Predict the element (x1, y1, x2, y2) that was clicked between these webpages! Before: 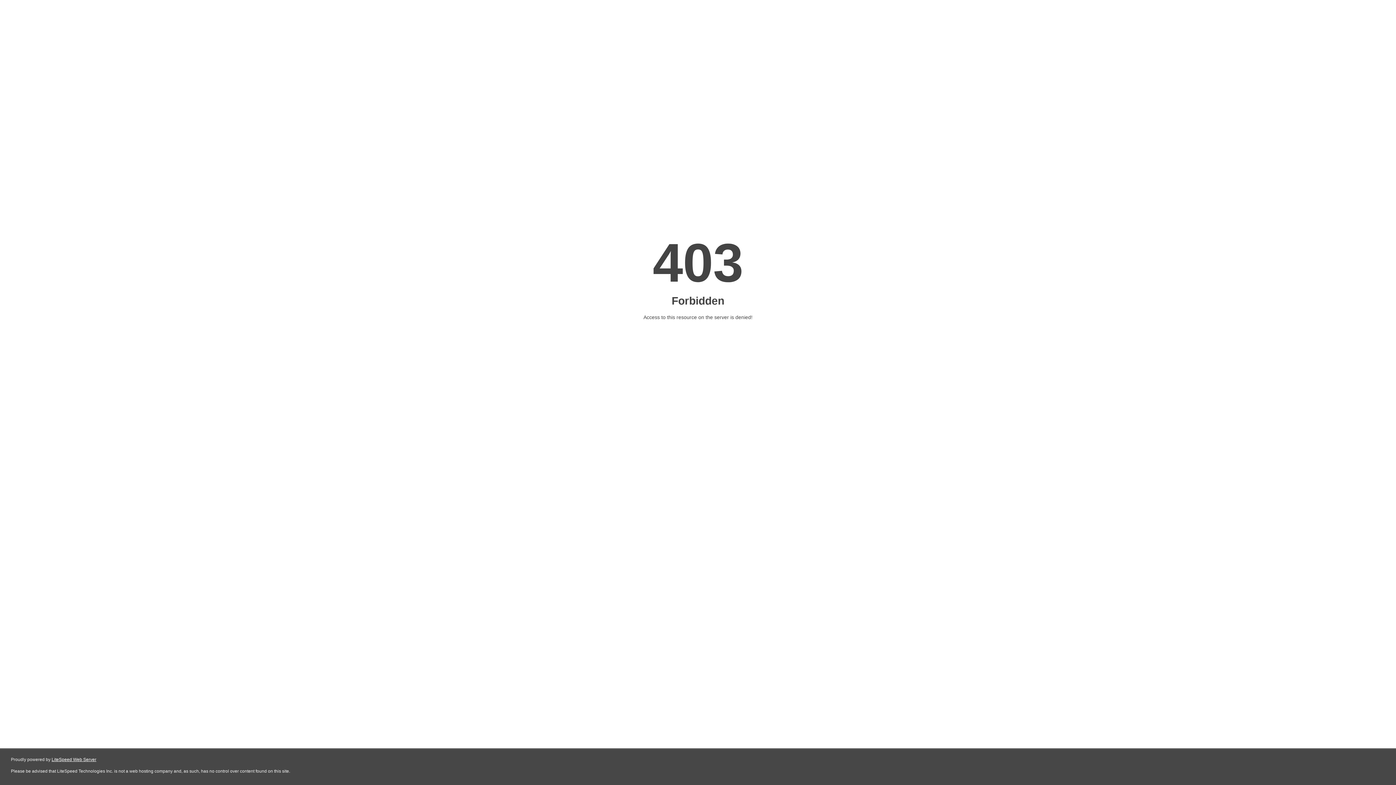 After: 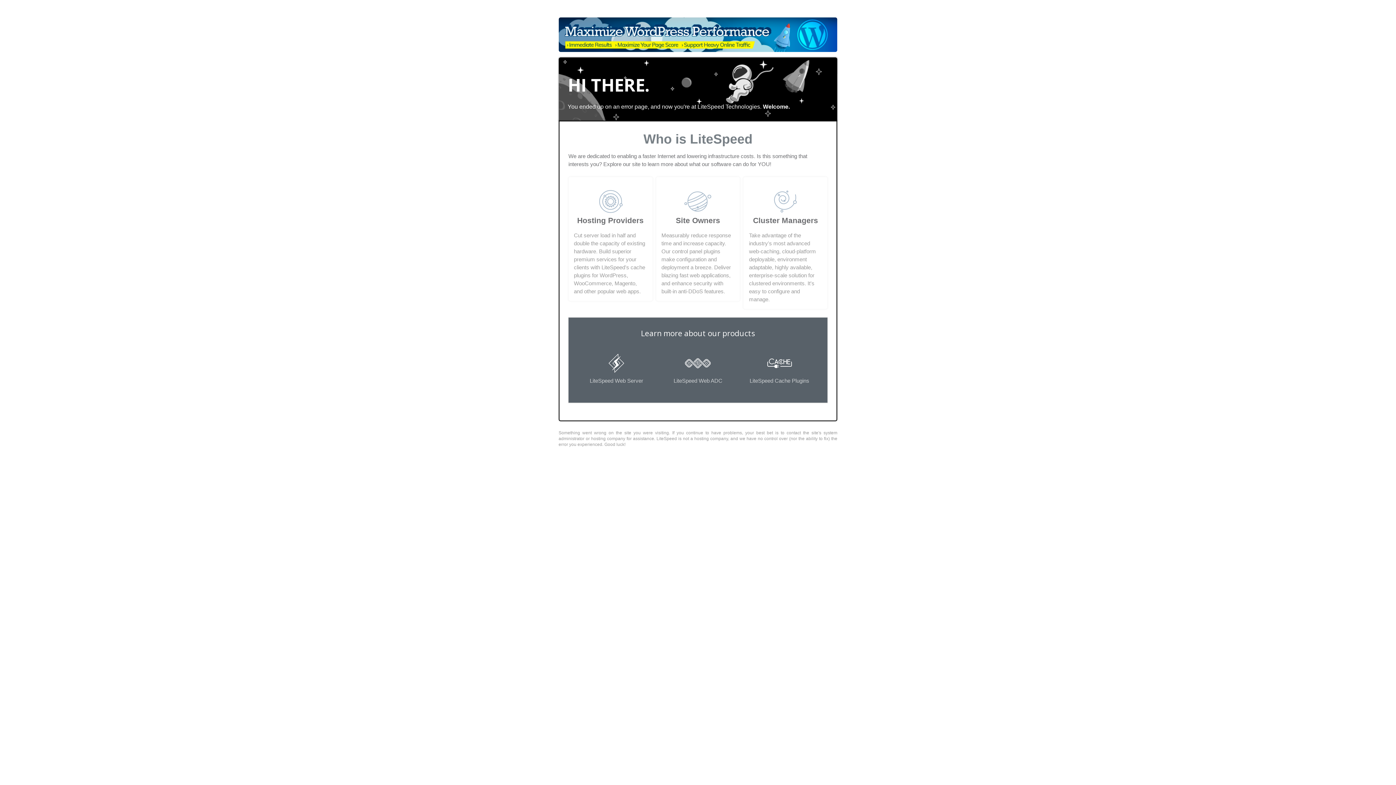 Action: bbox: (51, 757, 96, 762) label: LiteSpeed Web Server